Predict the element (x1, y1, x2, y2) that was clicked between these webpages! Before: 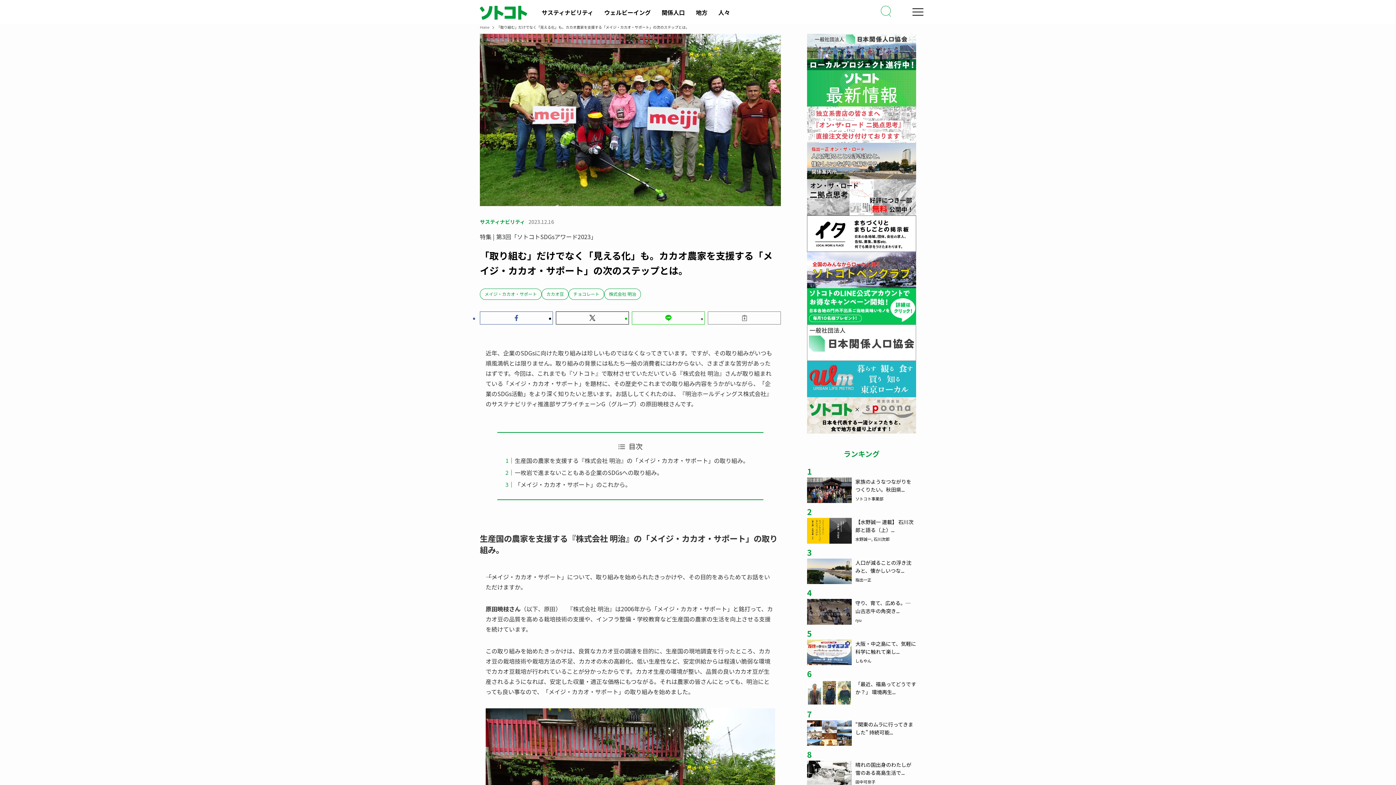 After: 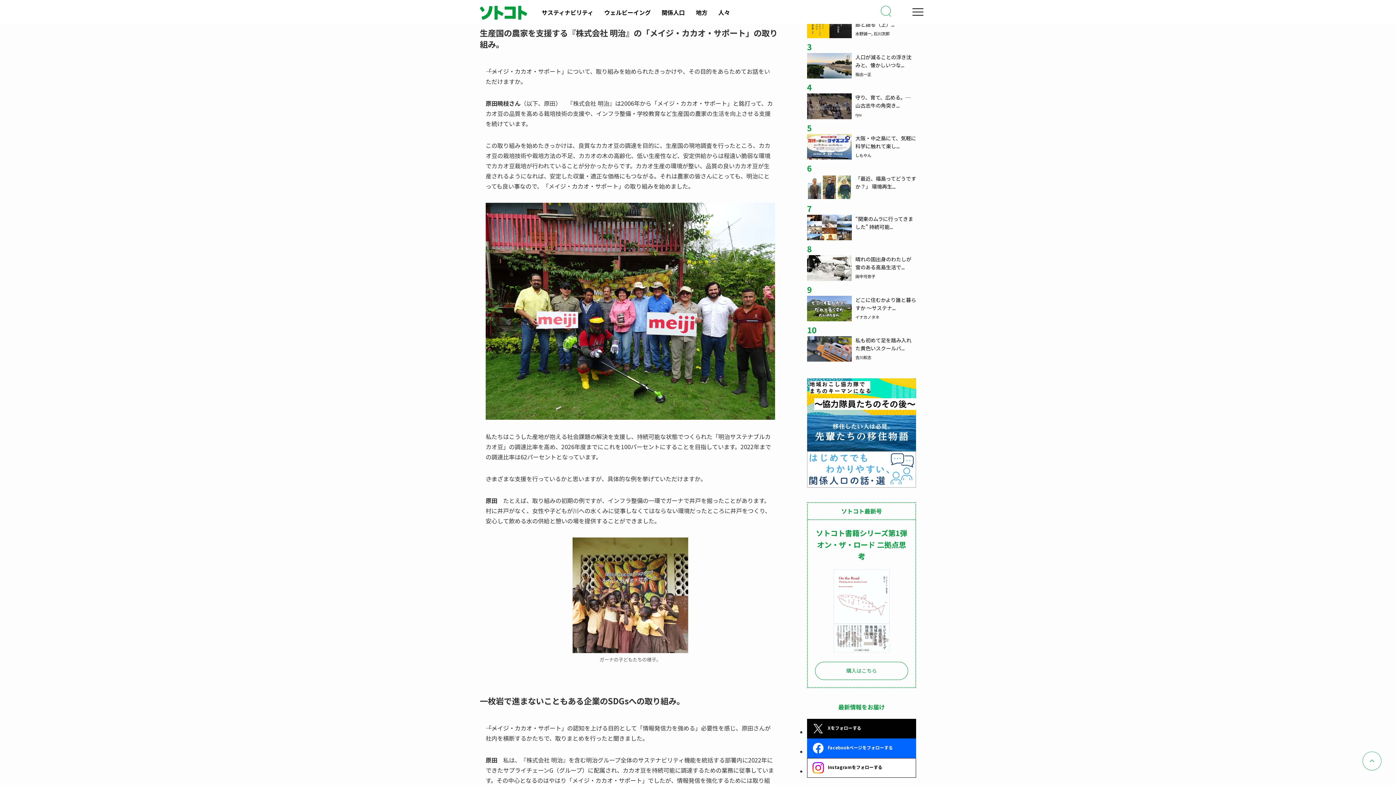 Action: label: 生産国の農家を支援する『株式会社 明治』の「メイジ・カカオ・サポート」の取り組み。 bbox: (514, 456, 749, 465)